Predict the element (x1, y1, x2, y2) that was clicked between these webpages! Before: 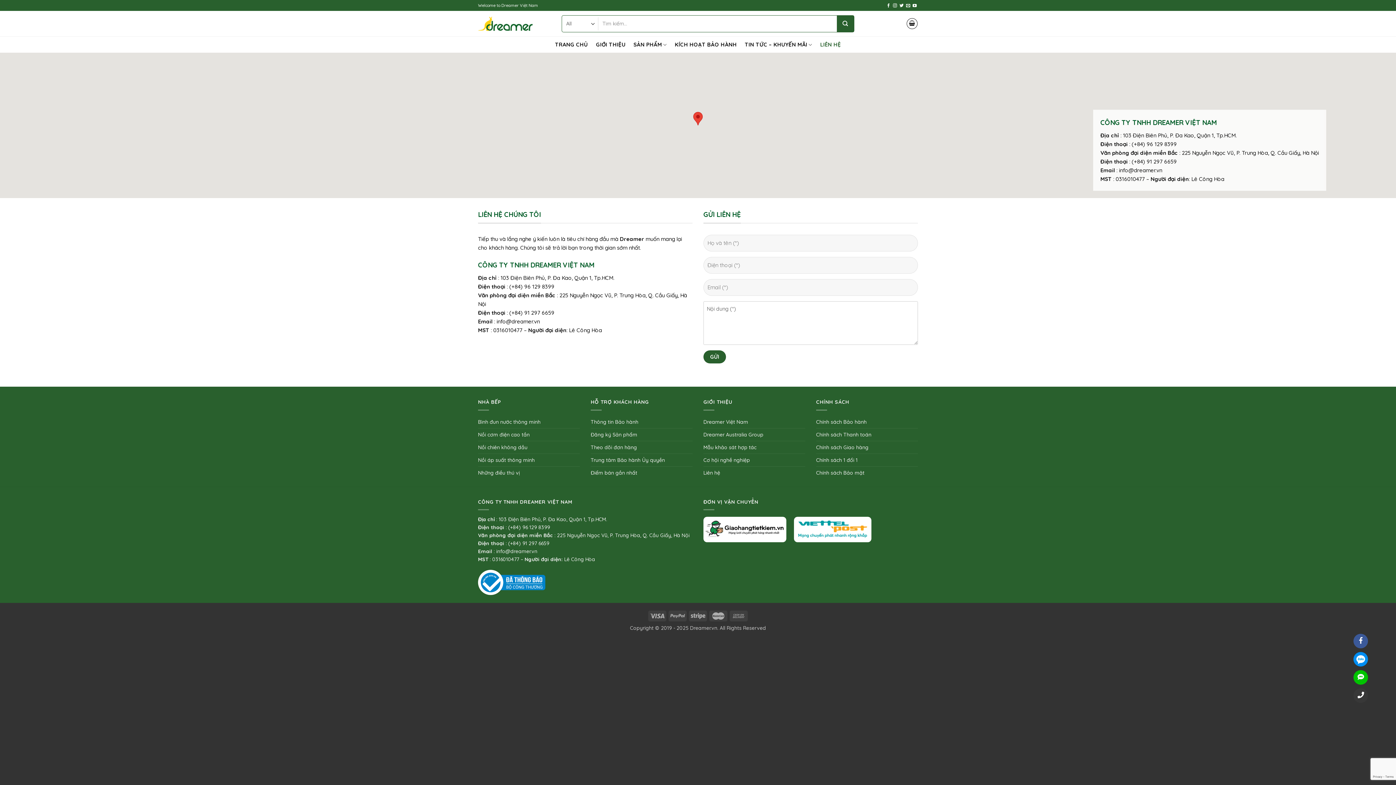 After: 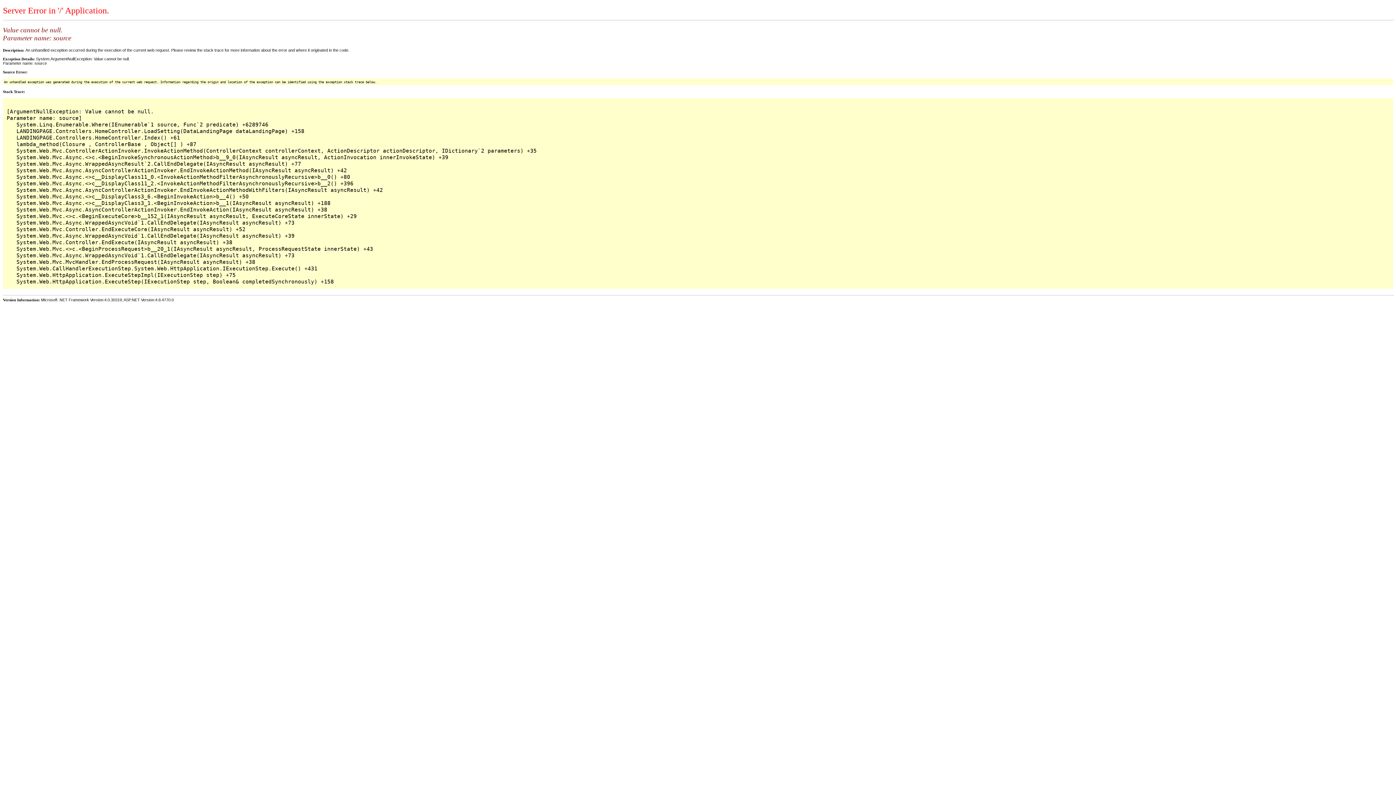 Action: bbox: (590, 428, 637, 440) label: Đăng ký Sản phẩm